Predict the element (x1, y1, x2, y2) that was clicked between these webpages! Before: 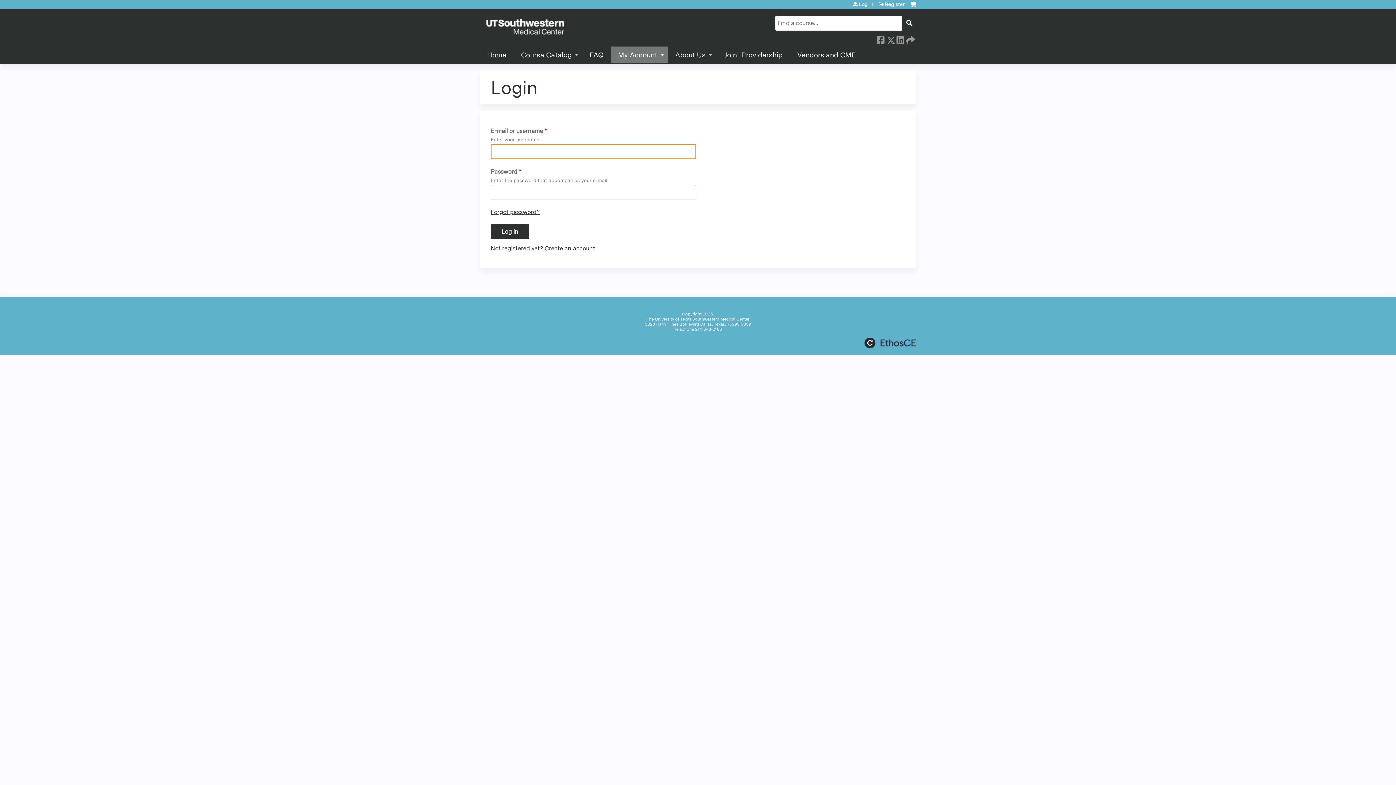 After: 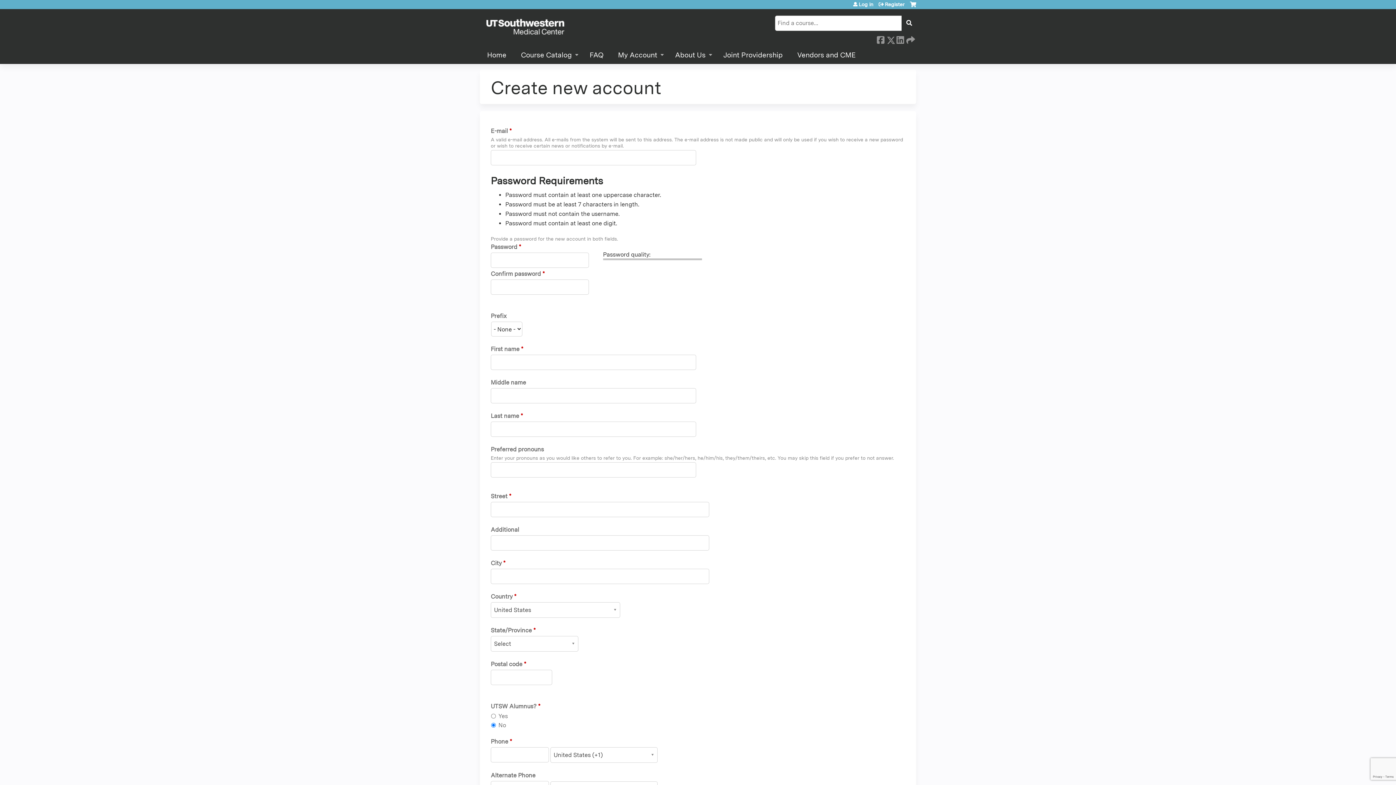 Action: bbox: (878, 1, 904, 6) label: Register